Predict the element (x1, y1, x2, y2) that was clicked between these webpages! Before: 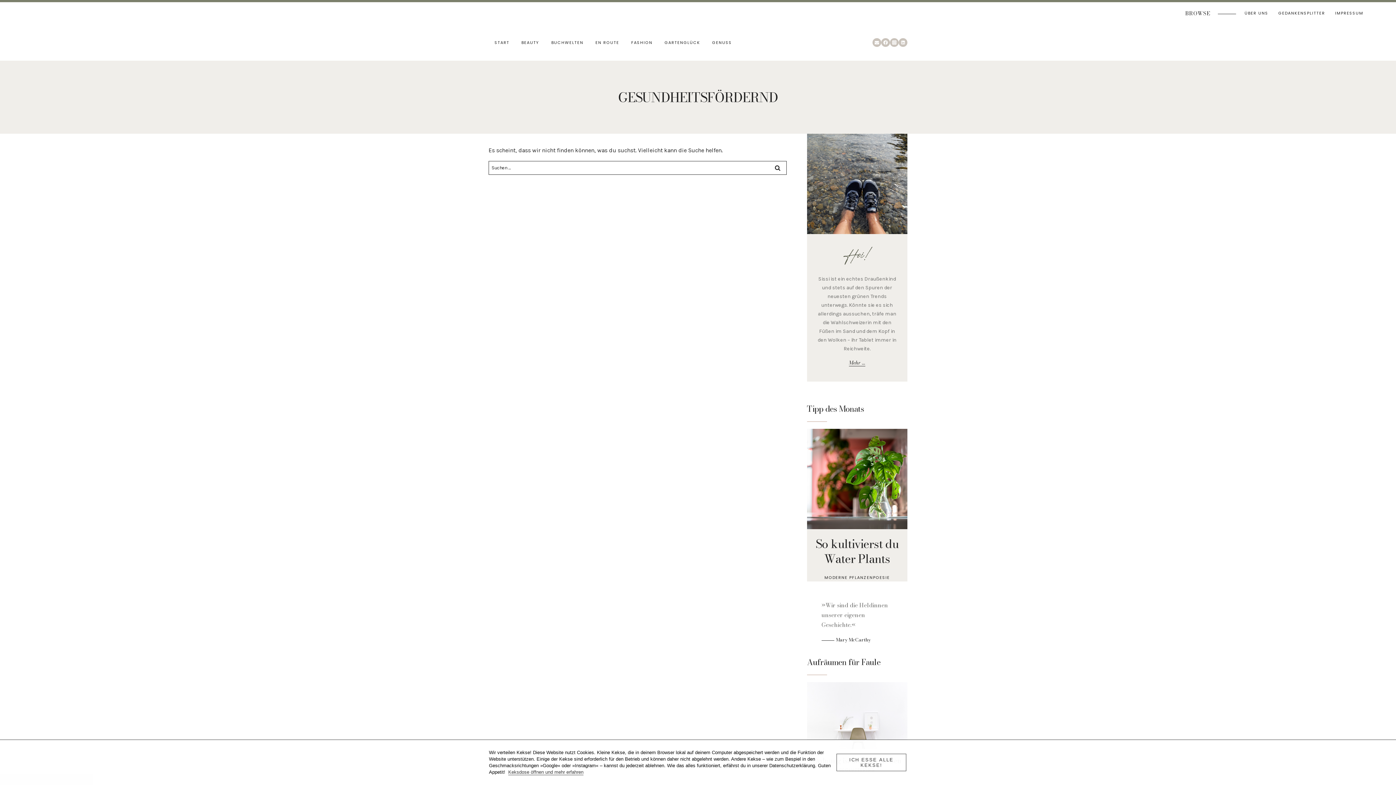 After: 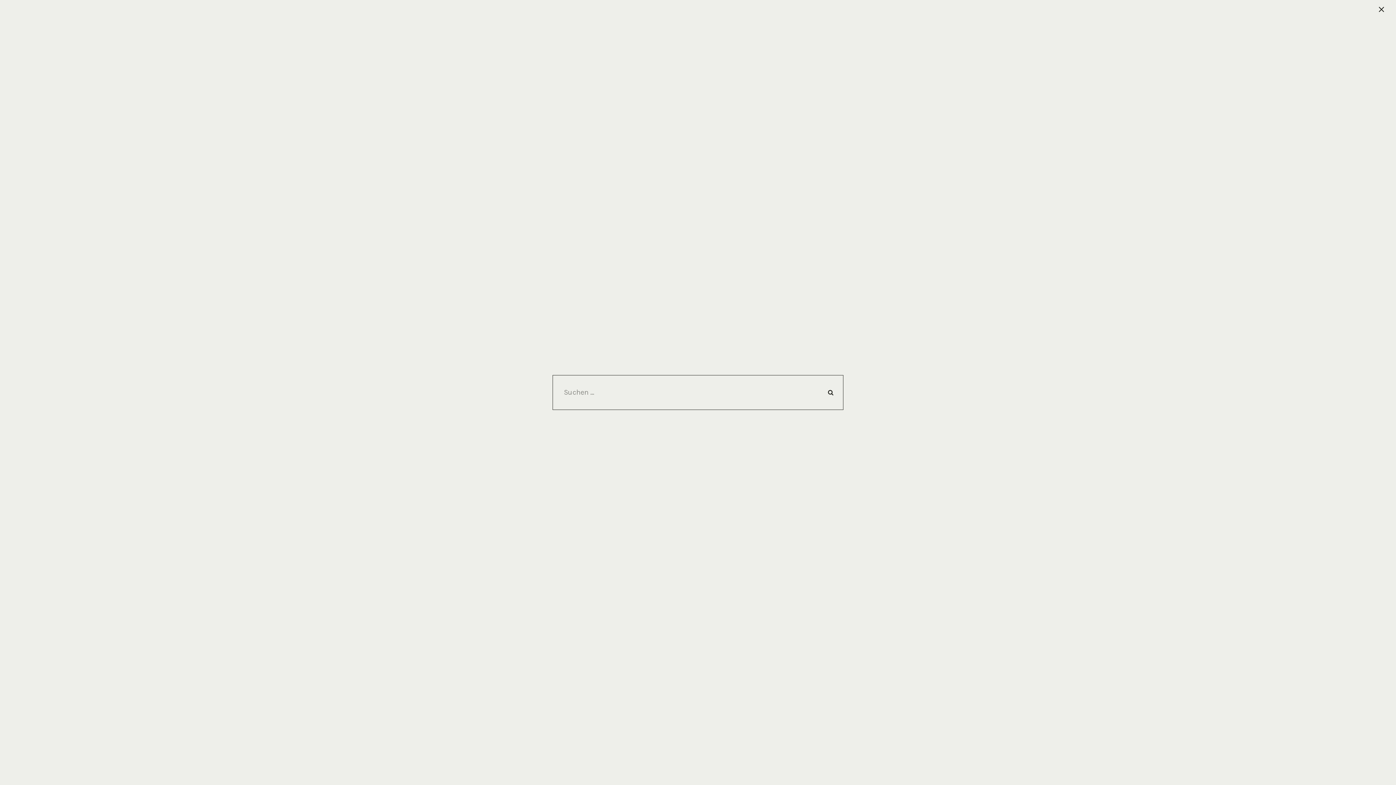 Action: bbox: (1379, 9, 1387, 17) label: Suchformular anzeigen